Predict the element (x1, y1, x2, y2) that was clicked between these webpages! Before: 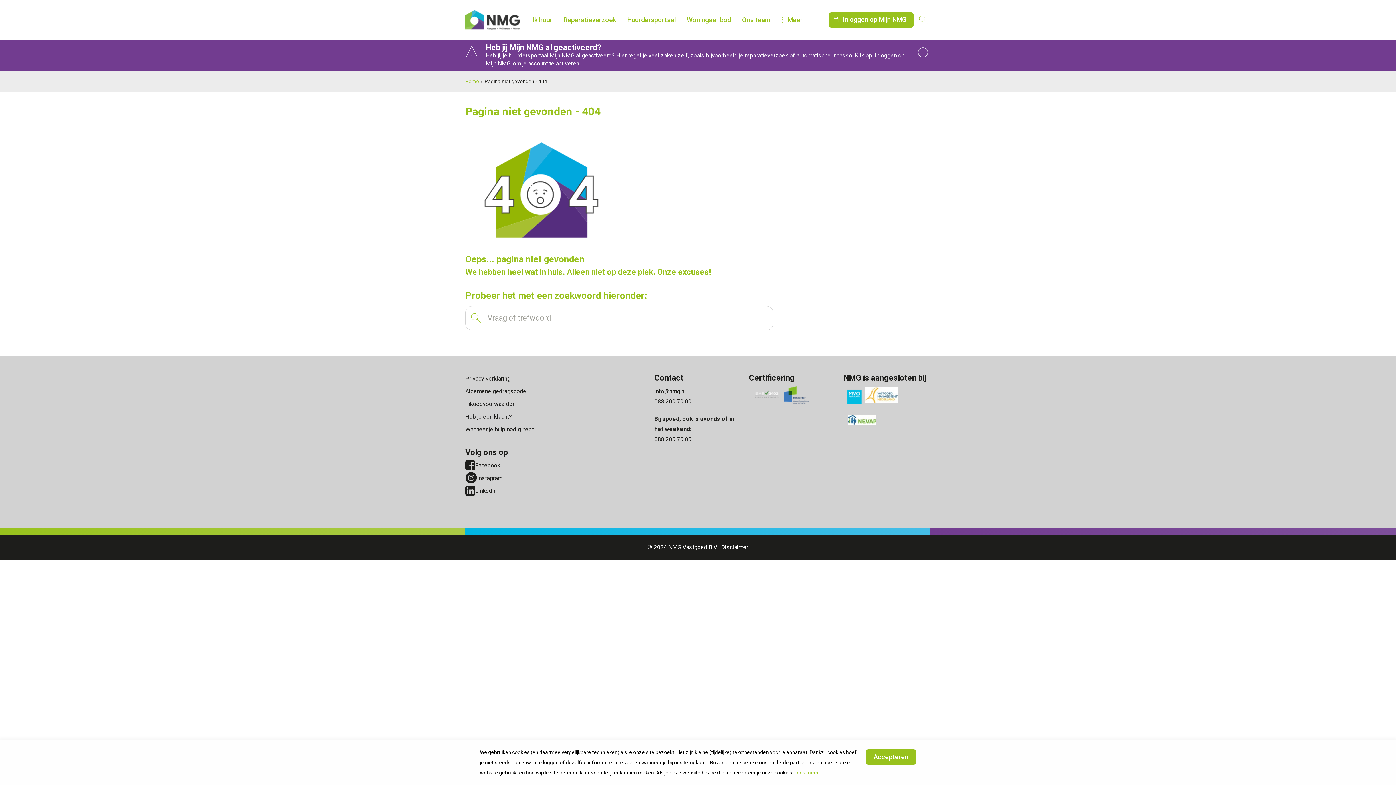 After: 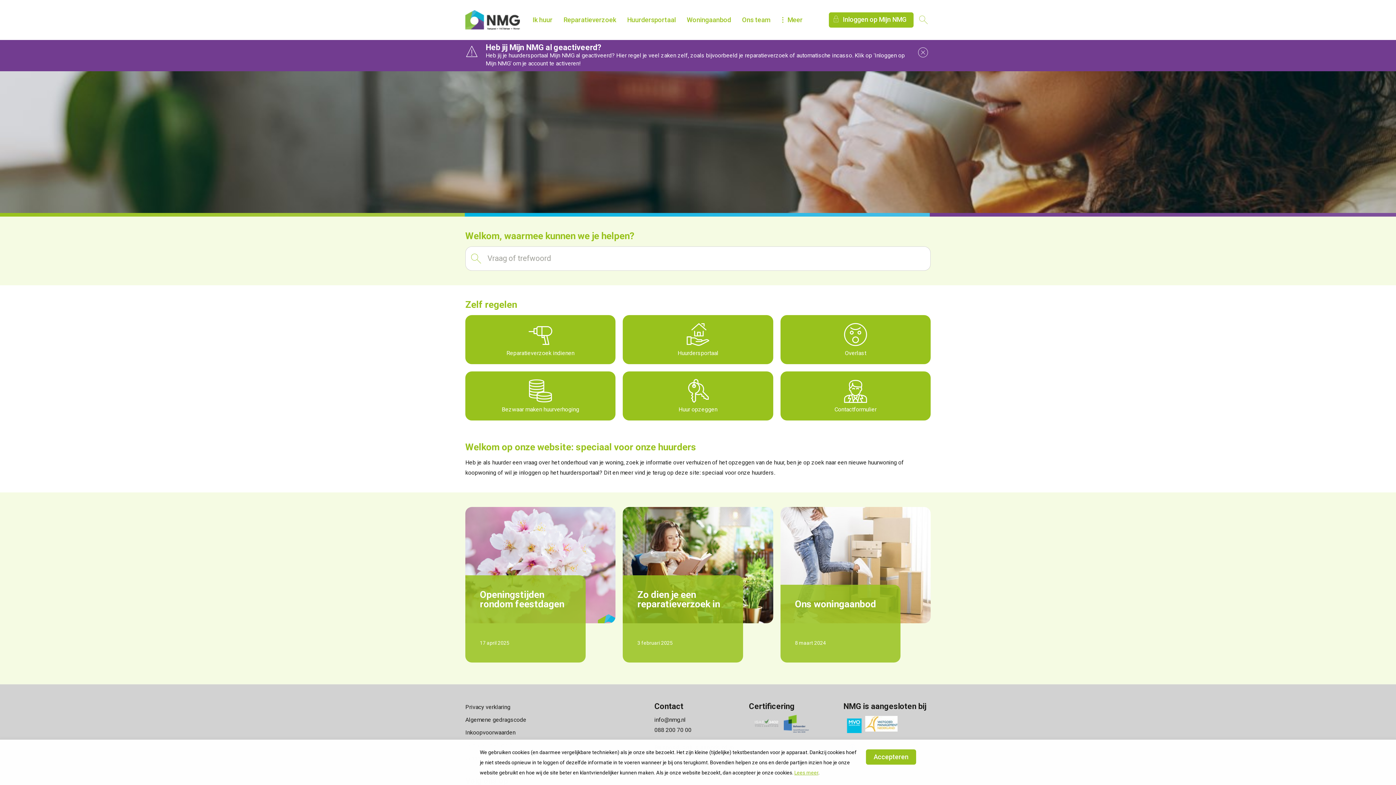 Action: label: Home bbox: (465, 10, 520, 30)